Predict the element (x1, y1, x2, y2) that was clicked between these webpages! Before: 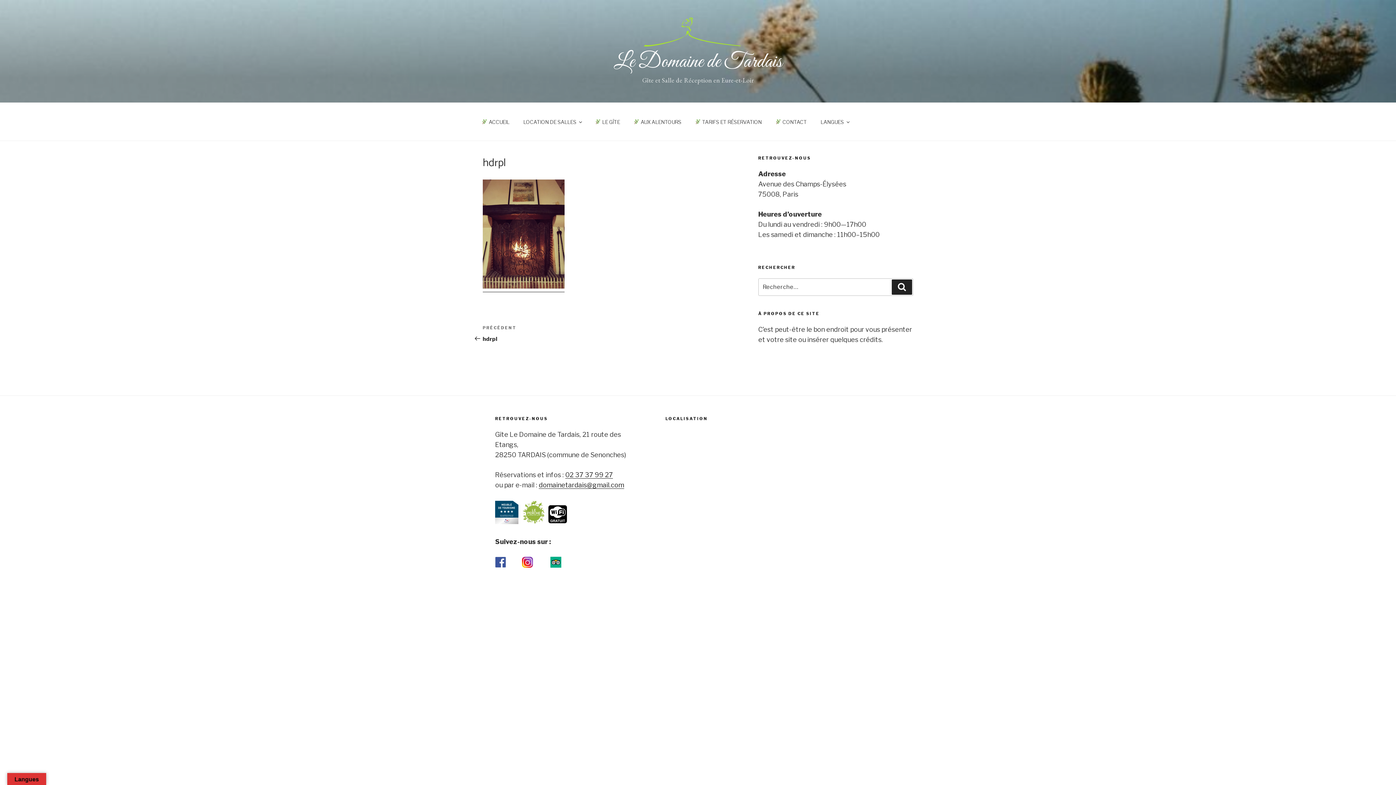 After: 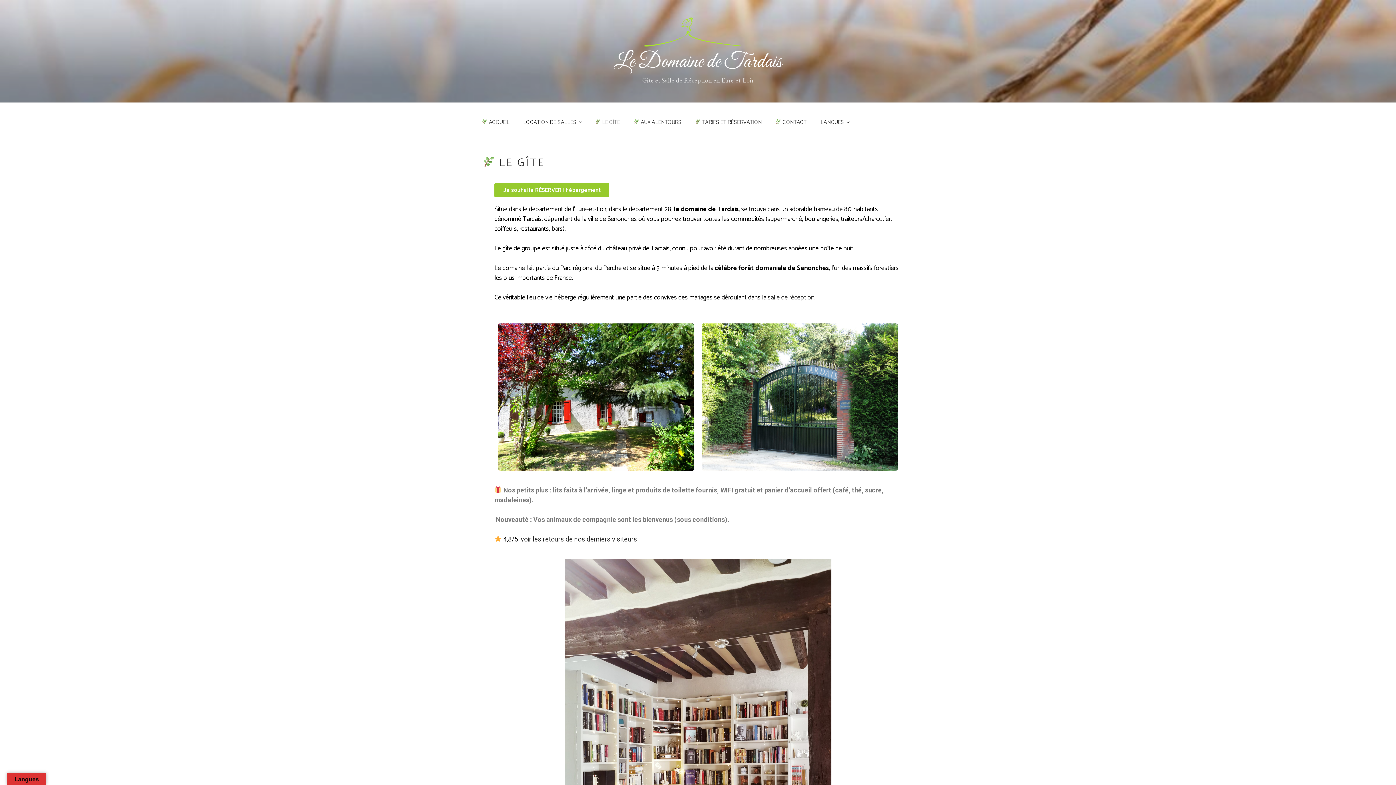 Action: bbox: (589, 106, 626, 136) label:  LE GÎTE